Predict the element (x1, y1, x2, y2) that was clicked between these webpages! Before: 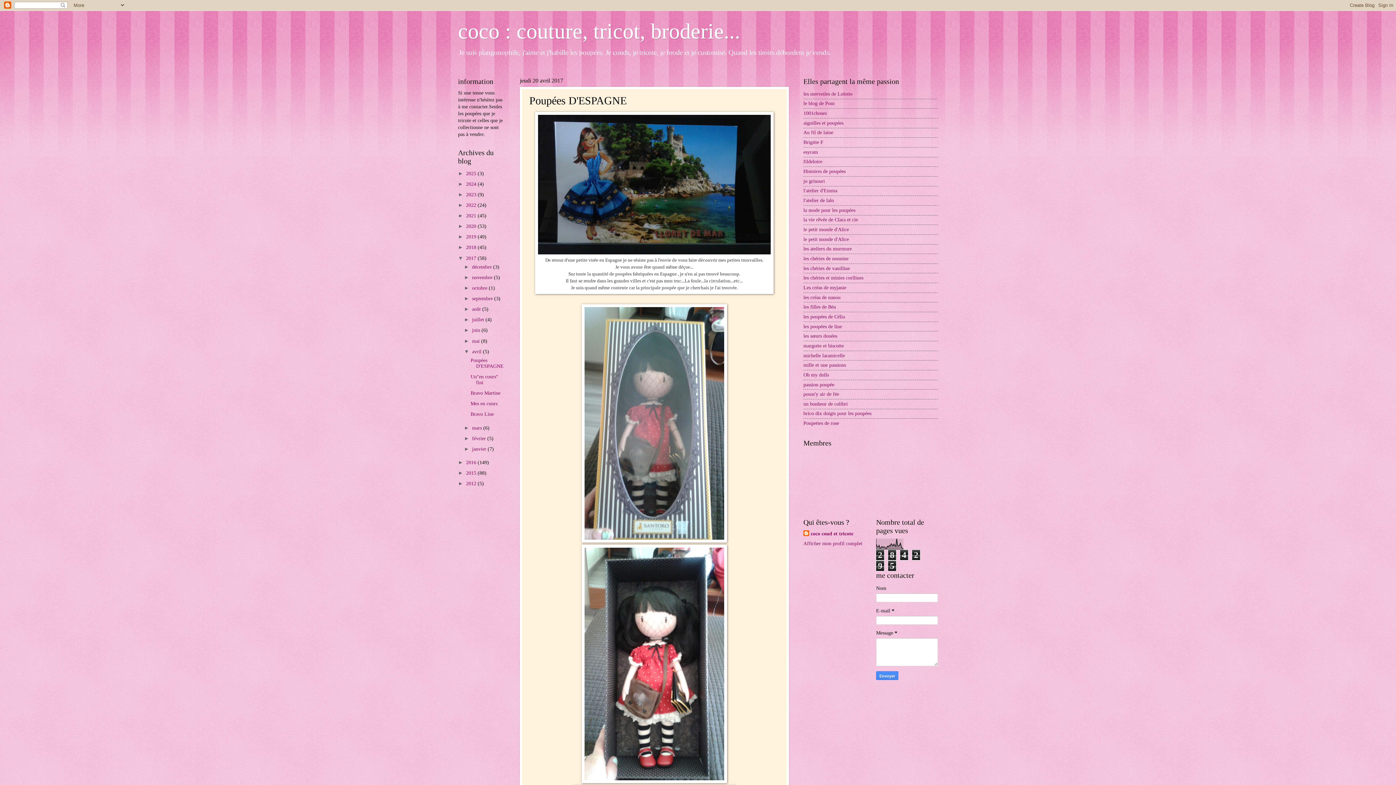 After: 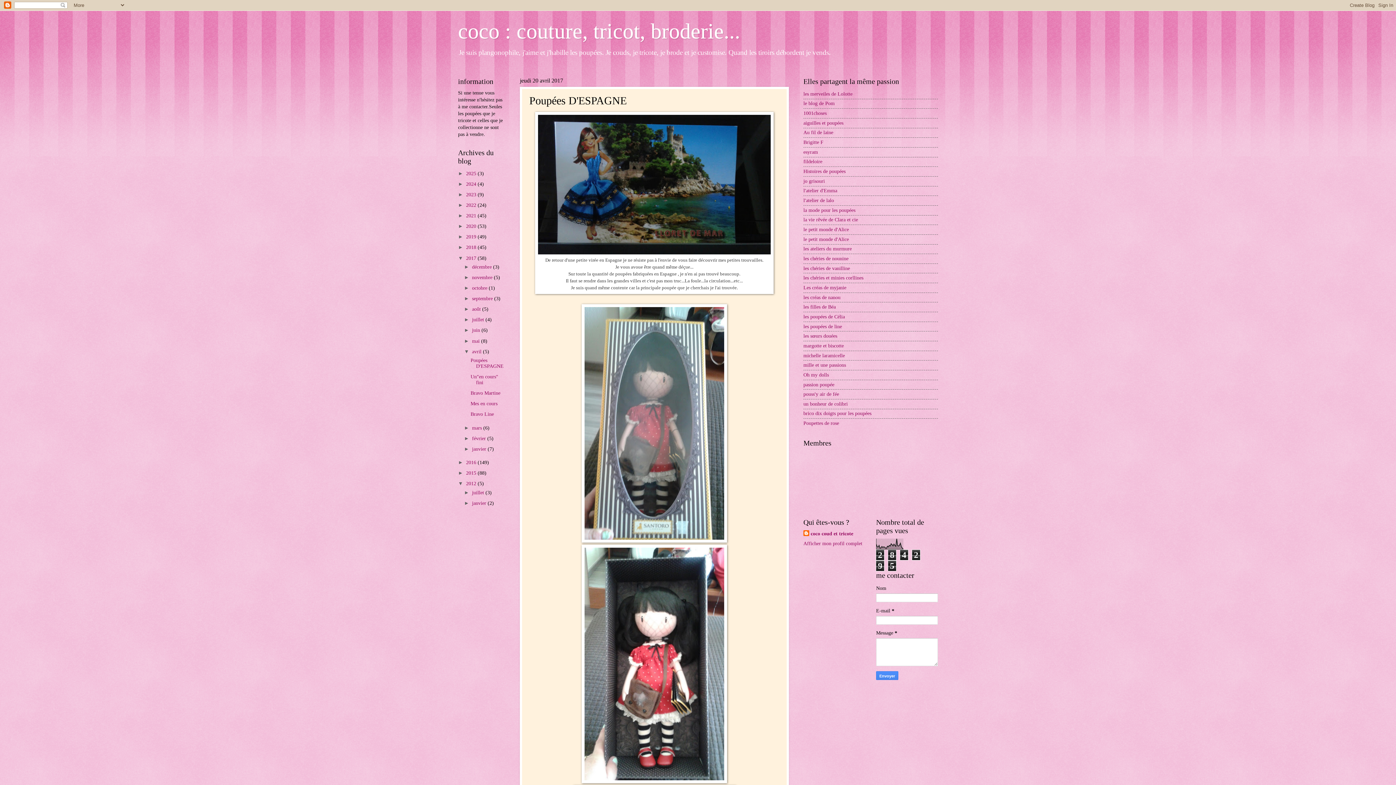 Action: bbox: (458, 481, 466, 486) label: ►  